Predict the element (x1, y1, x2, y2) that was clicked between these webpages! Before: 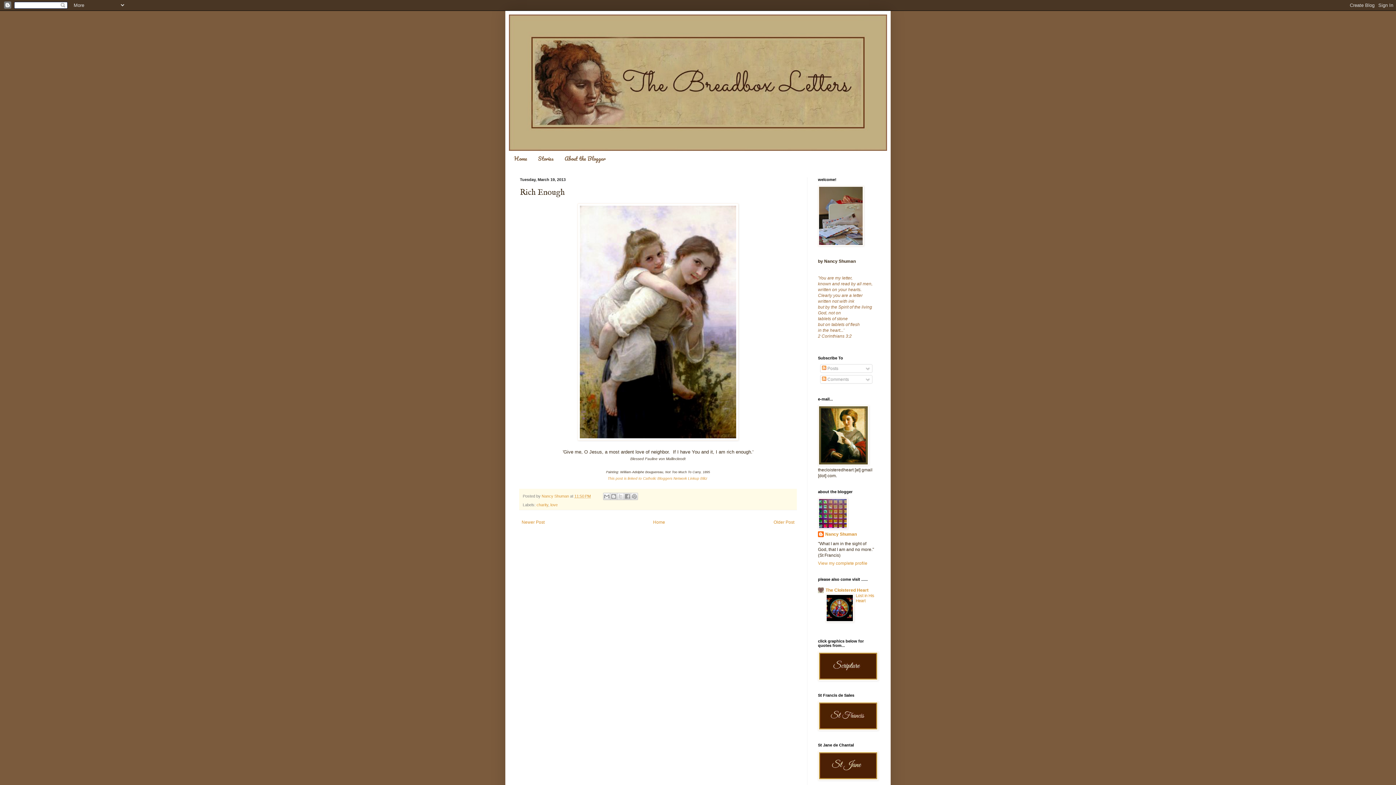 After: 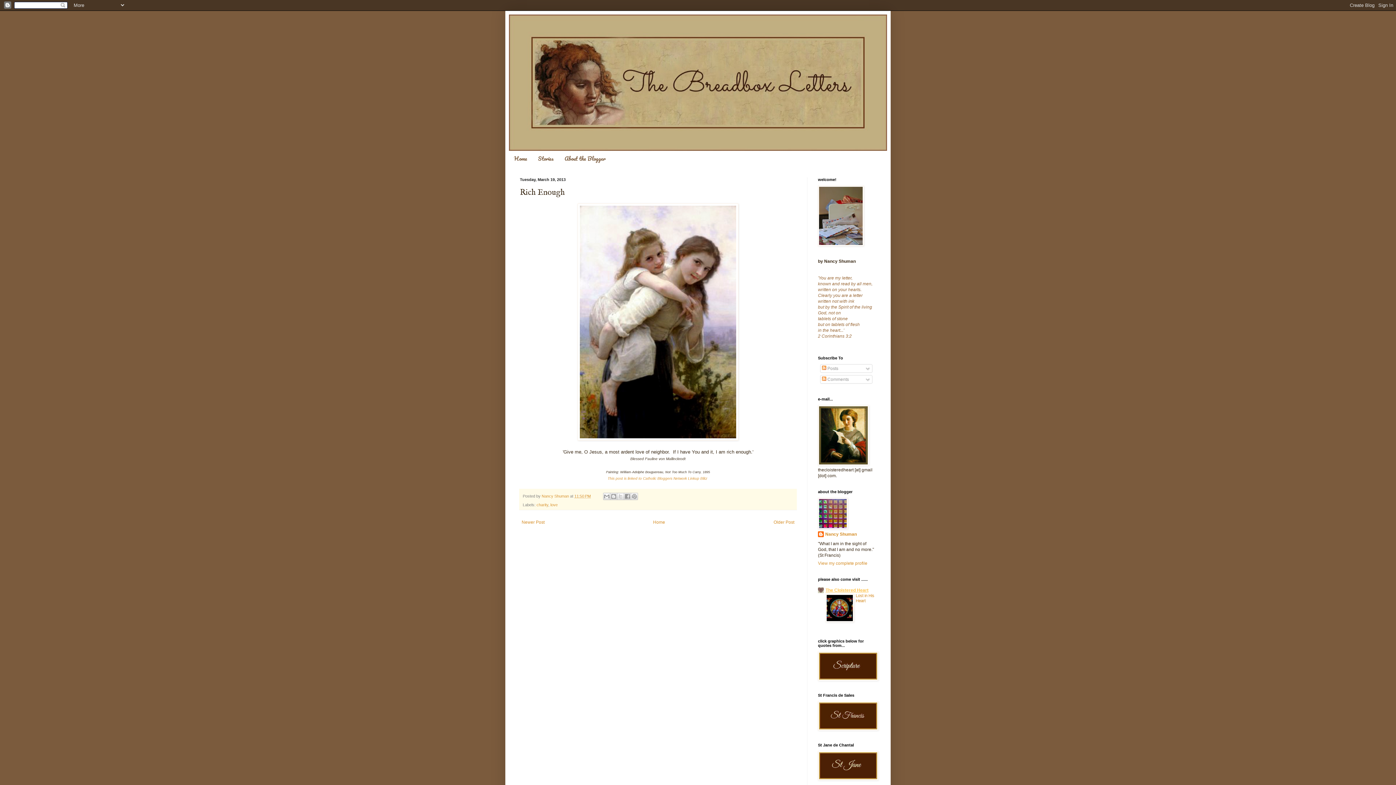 Action: label: The Cloistered Heart bbox: (825, 587, 868, 593)